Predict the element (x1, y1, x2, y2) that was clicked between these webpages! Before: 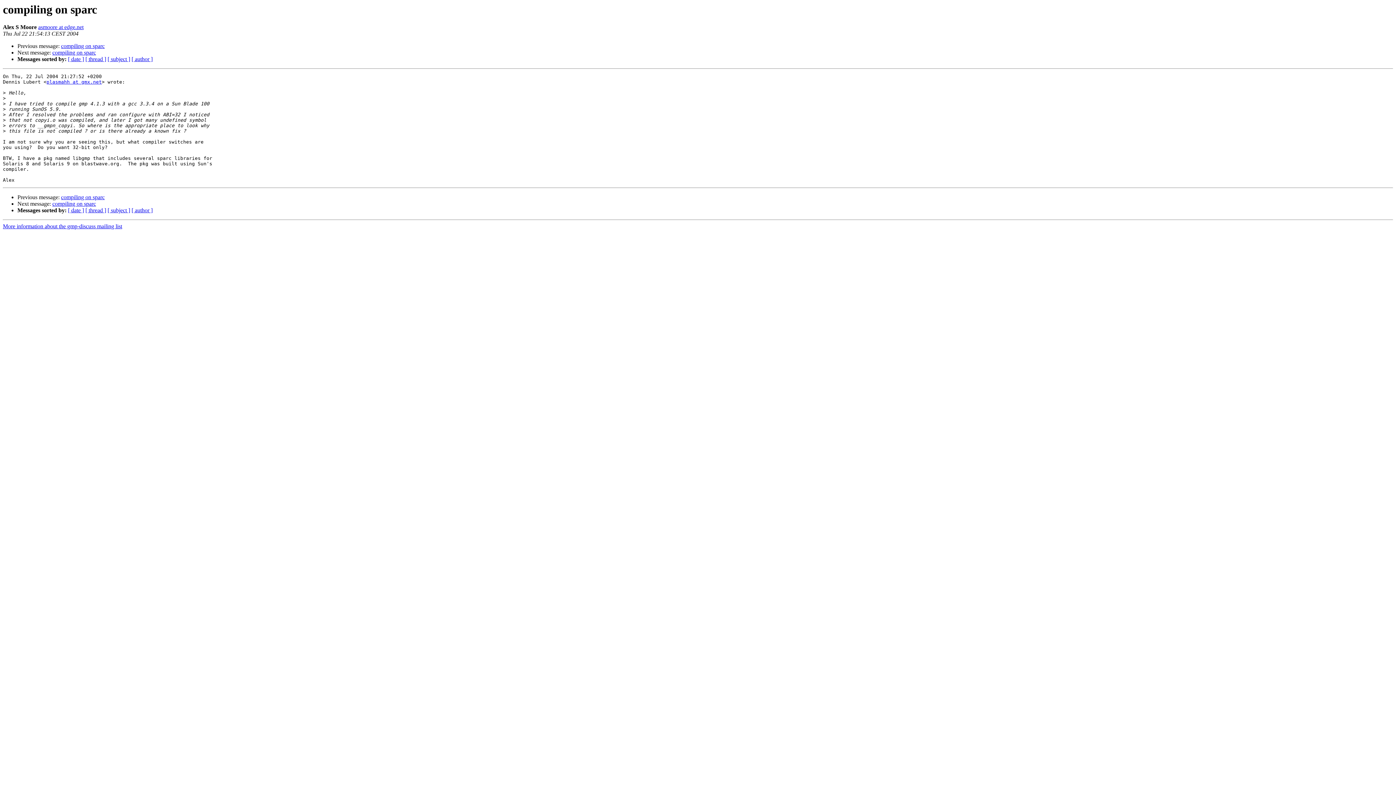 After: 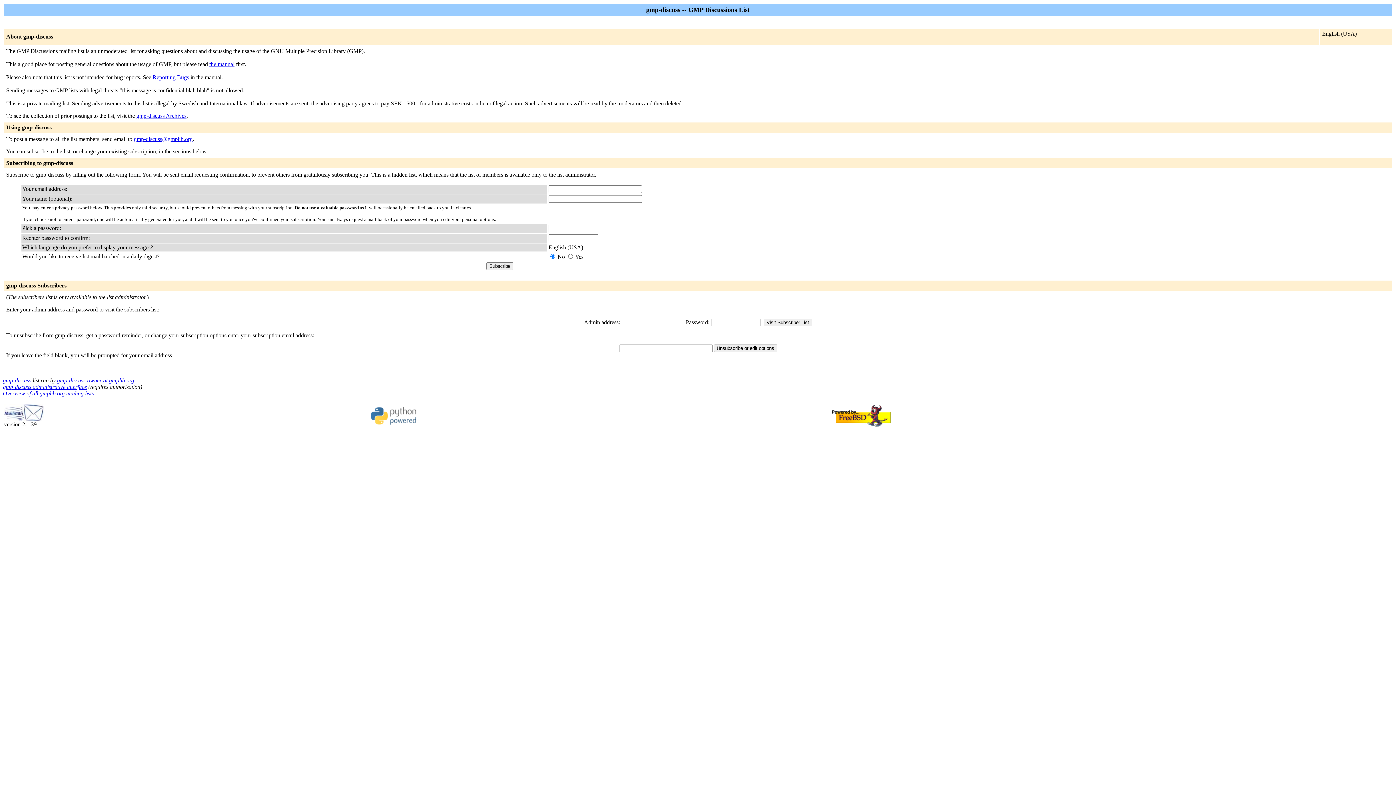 Action: bbox: (2, 223, 122, 229) label: More information about the gmp-discuss mailing list